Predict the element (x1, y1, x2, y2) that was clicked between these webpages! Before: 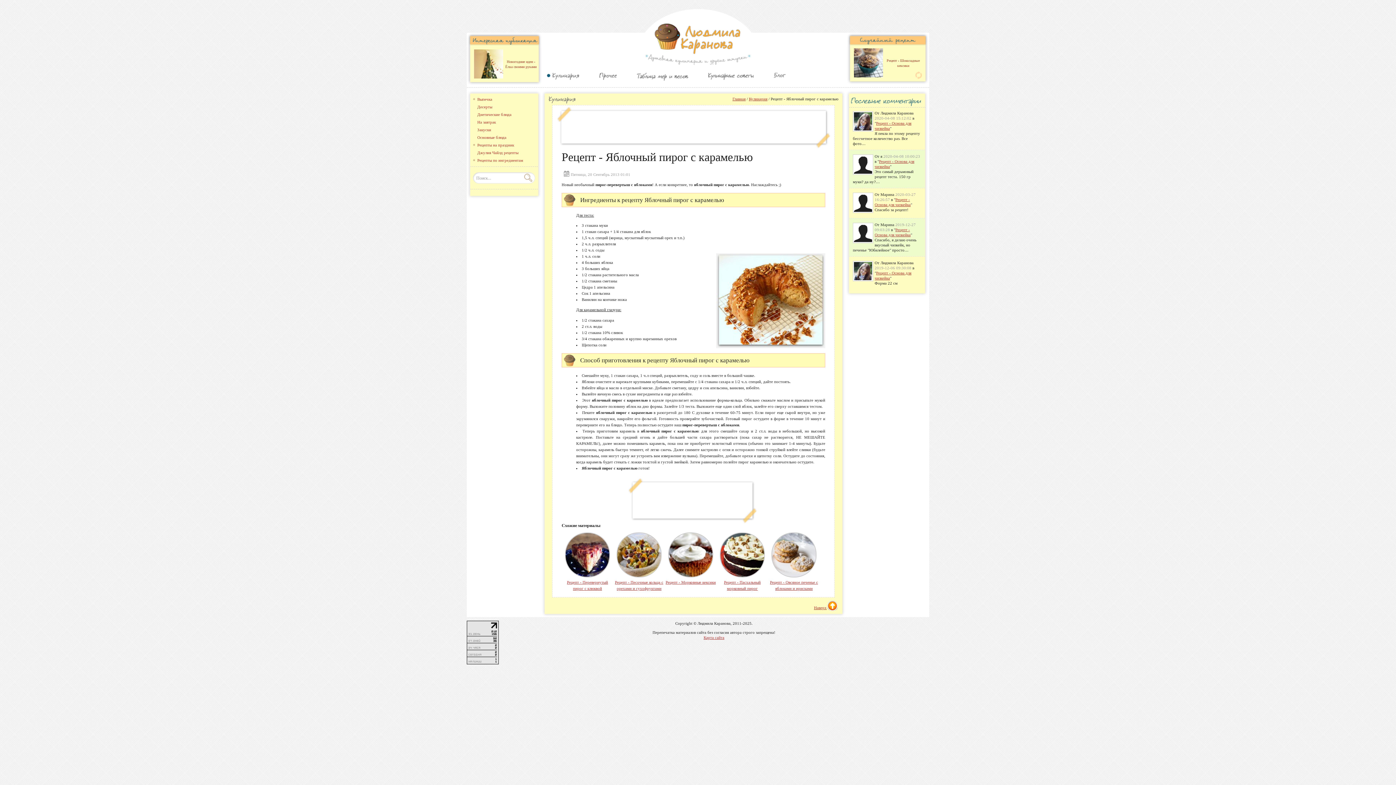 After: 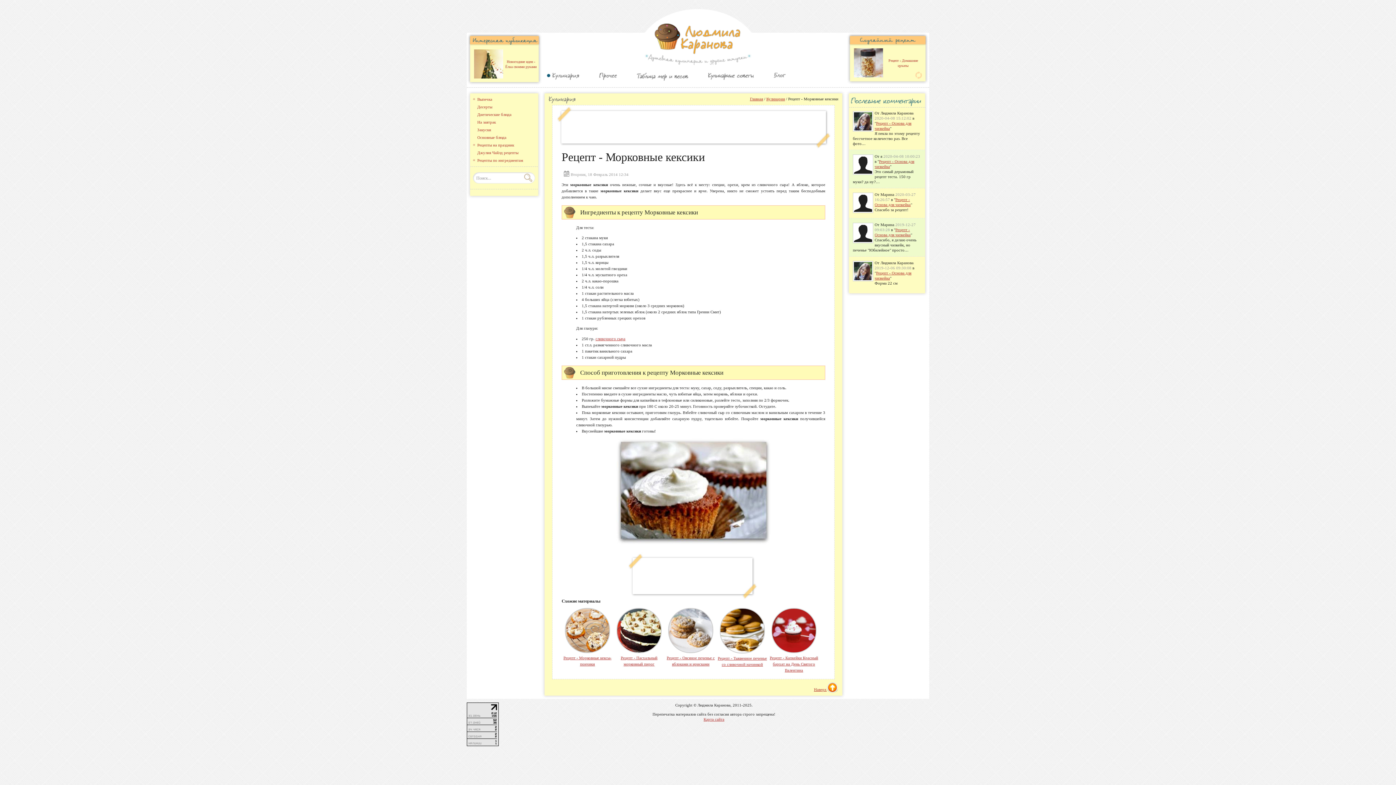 Action: bbox: (665, 580, 716, 584) label: Рецепт - Морковные кексики